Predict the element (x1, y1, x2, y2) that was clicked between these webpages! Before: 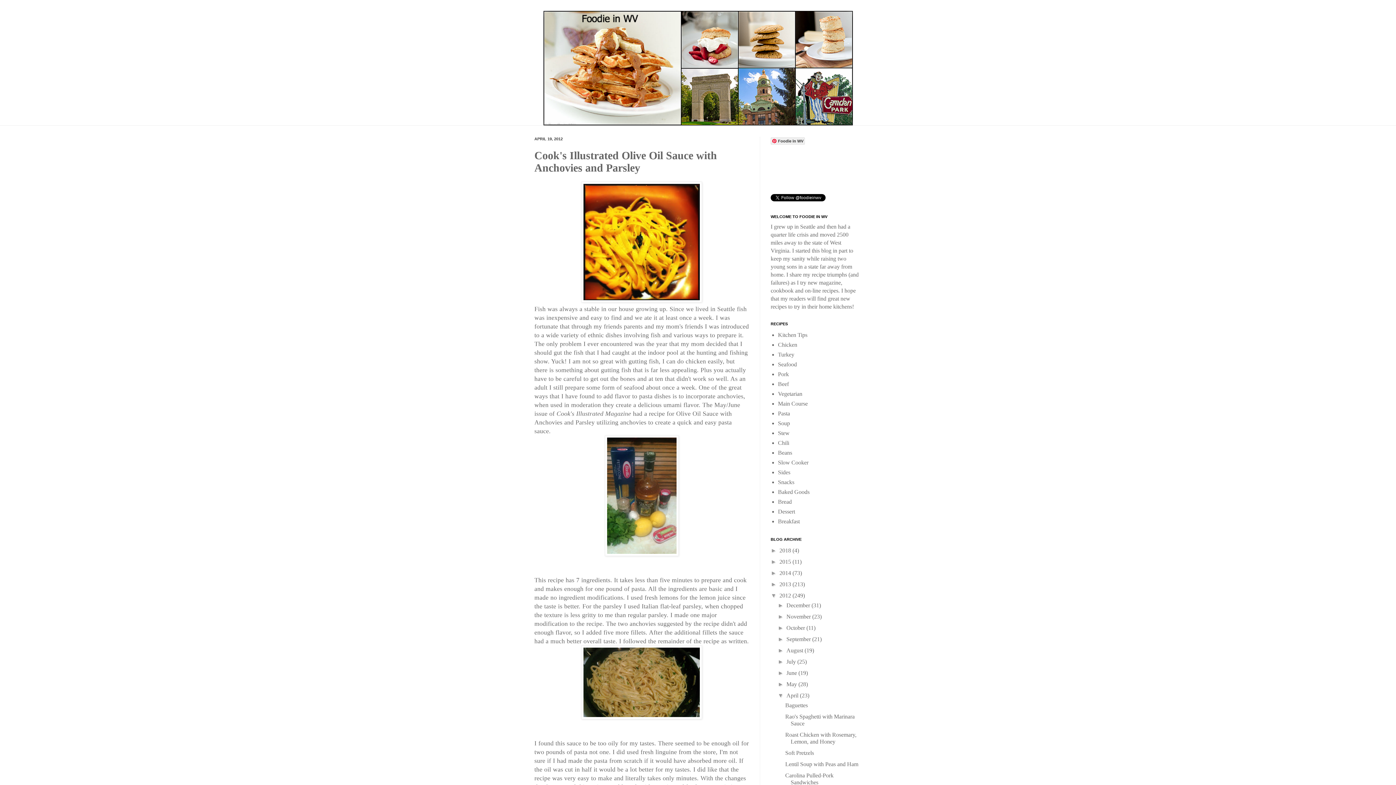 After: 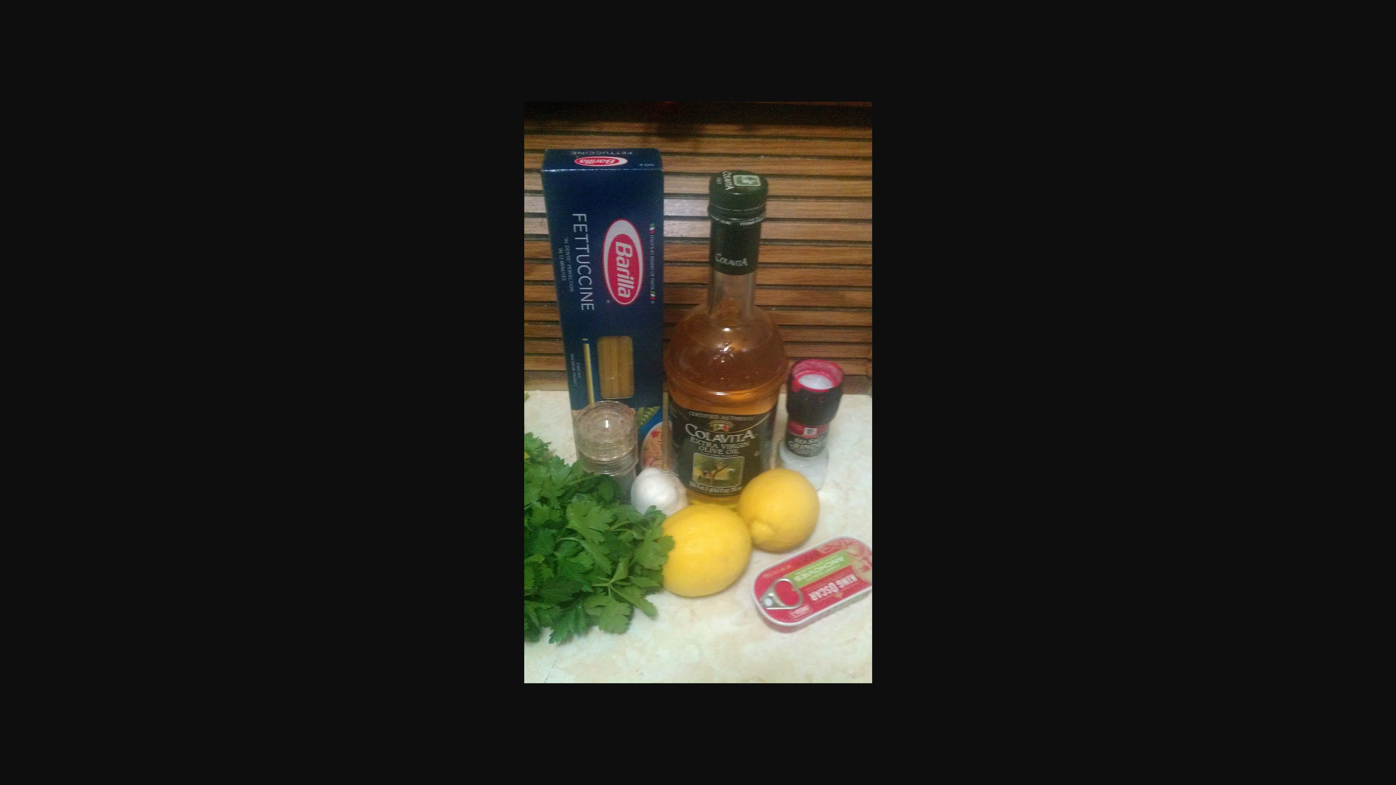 Action: bbox: (604, 550, 678, 557)